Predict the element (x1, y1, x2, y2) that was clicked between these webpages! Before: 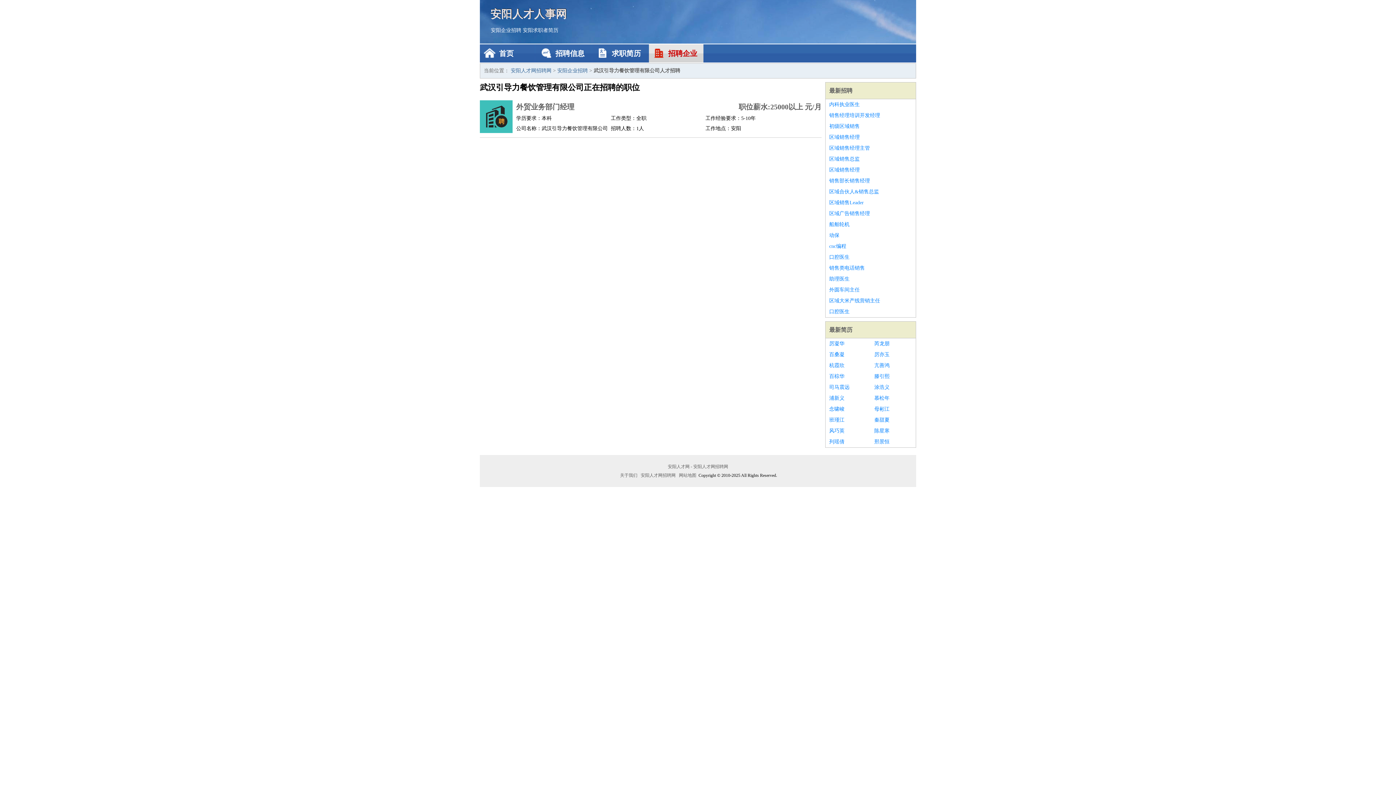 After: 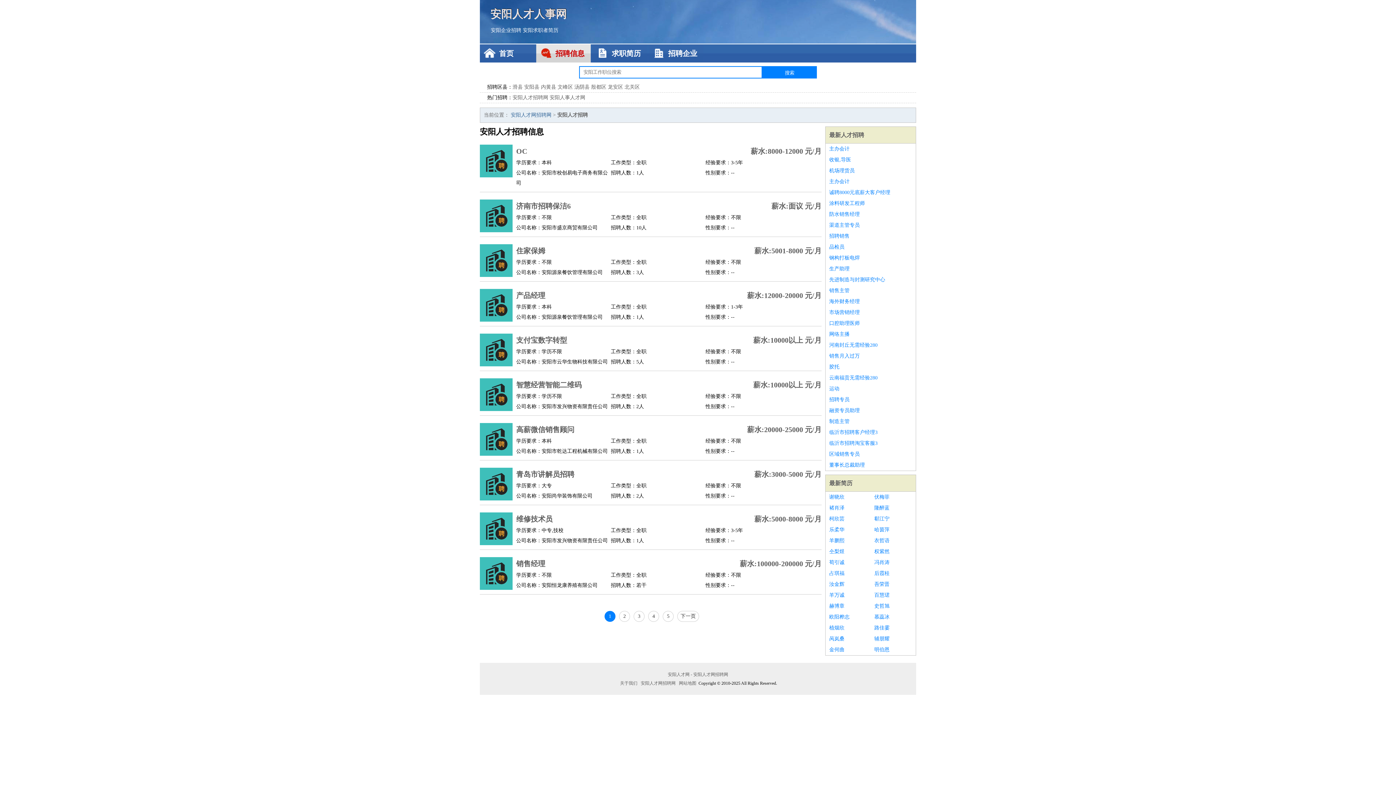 Action: bbox: (829, 87, 852, 93) label: 最新招聘